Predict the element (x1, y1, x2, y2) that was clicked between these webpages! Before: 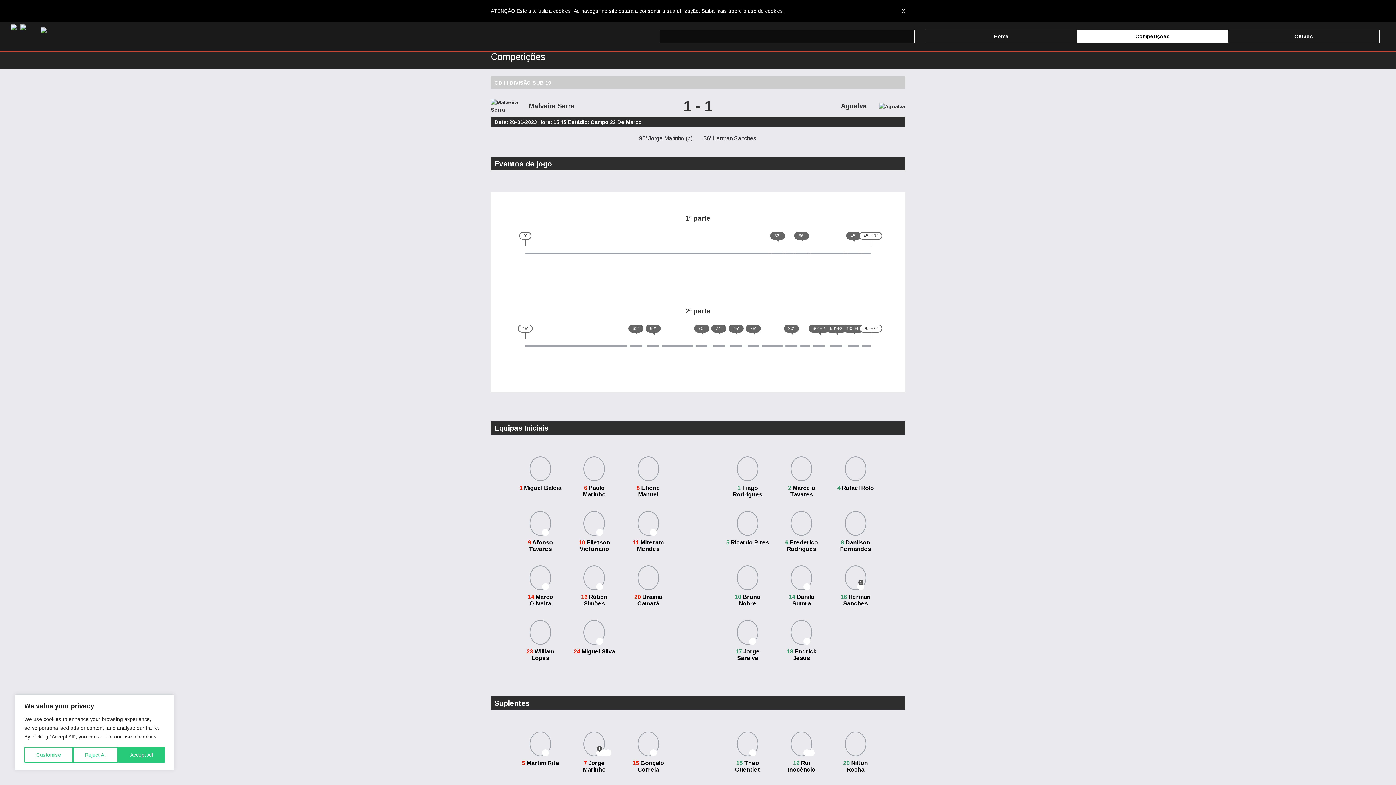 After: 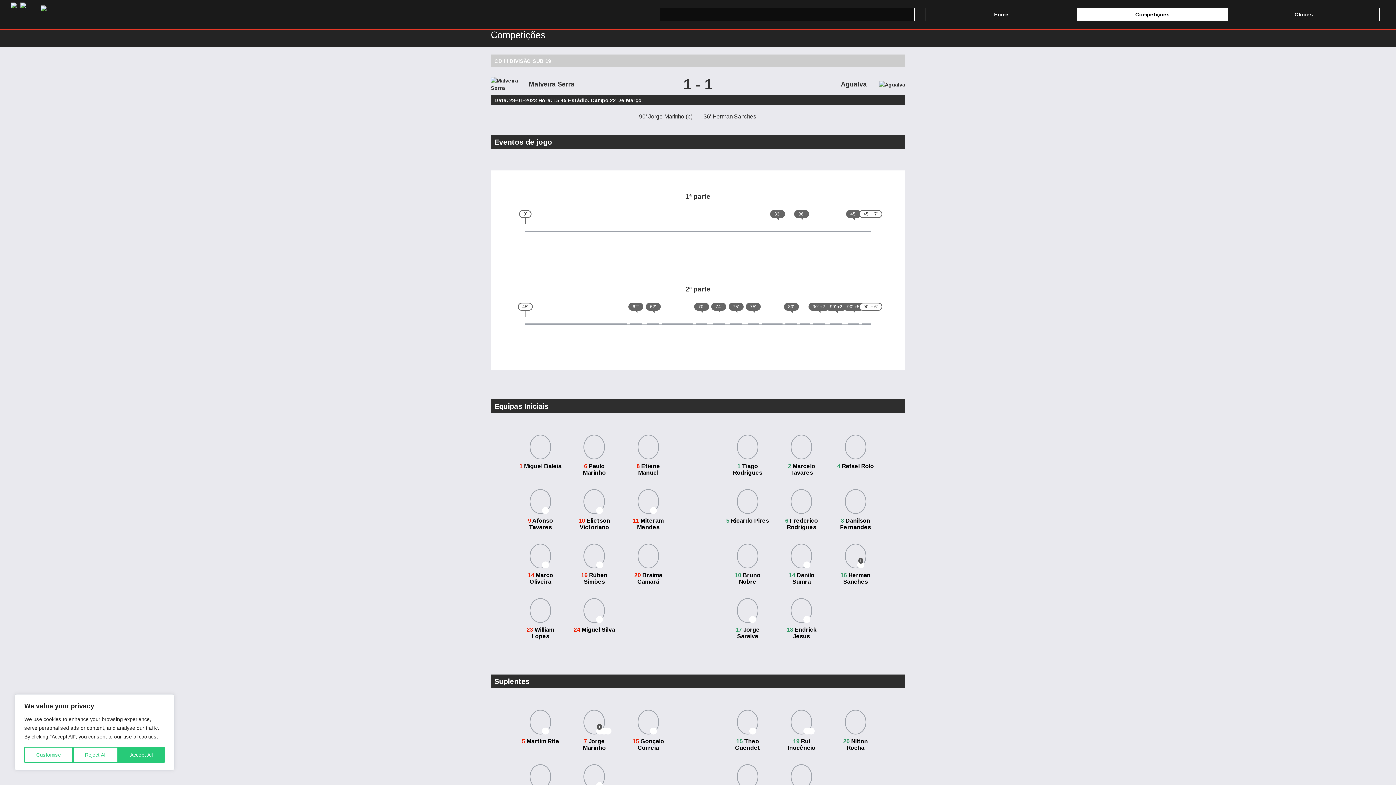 Action: bbox: (902, 7, 905, 14) label: X